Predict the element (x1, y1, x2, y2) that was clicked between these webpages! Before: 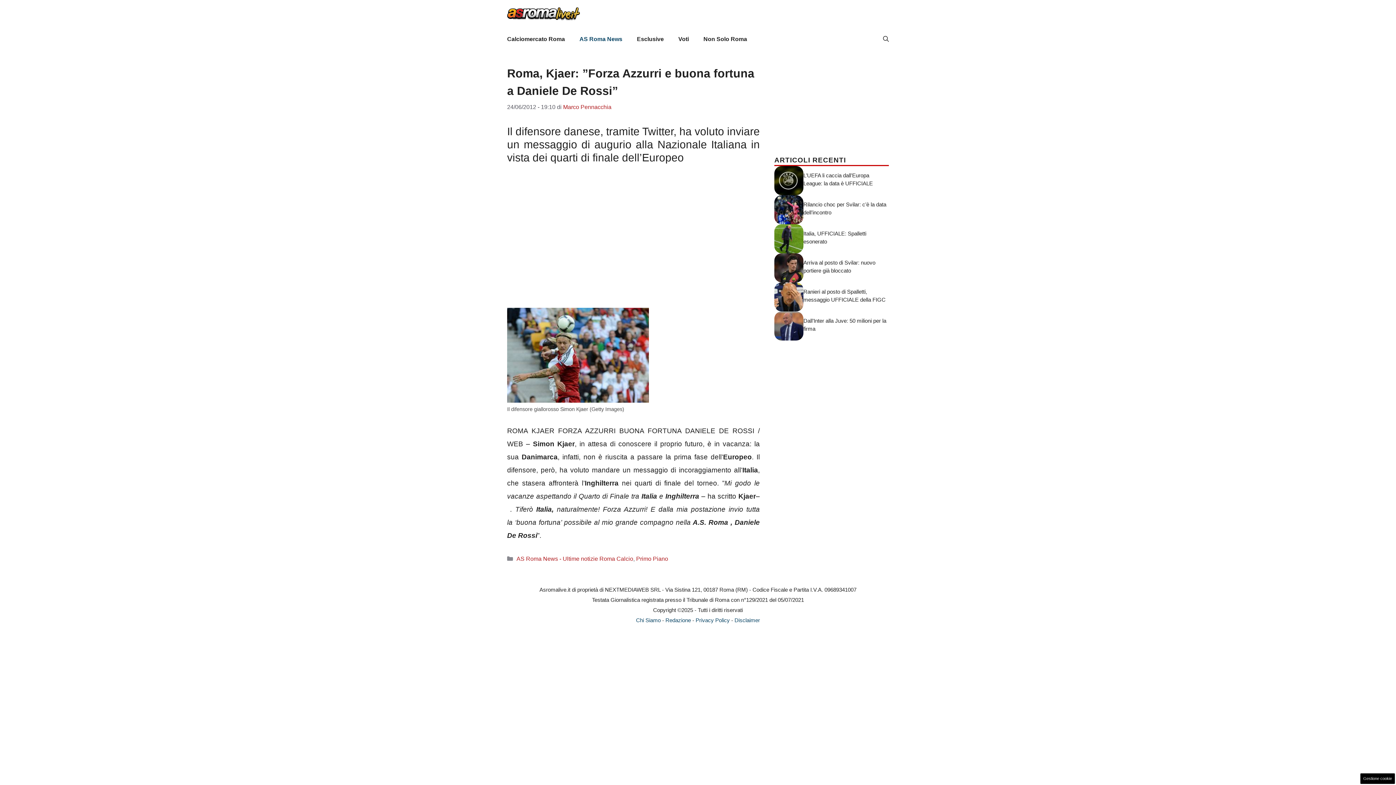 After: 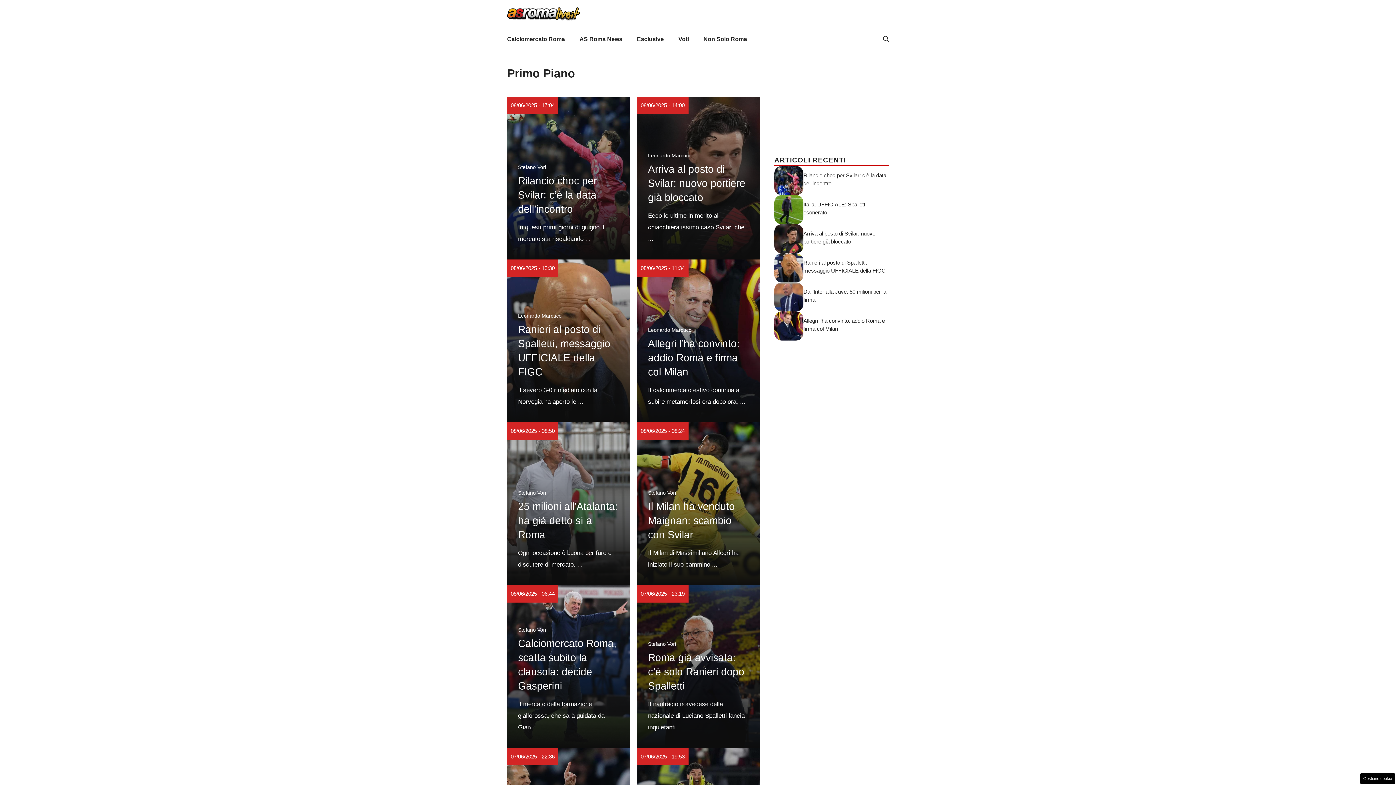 Action: bbox: (636, 555, 668, 562) label: Primo Piano